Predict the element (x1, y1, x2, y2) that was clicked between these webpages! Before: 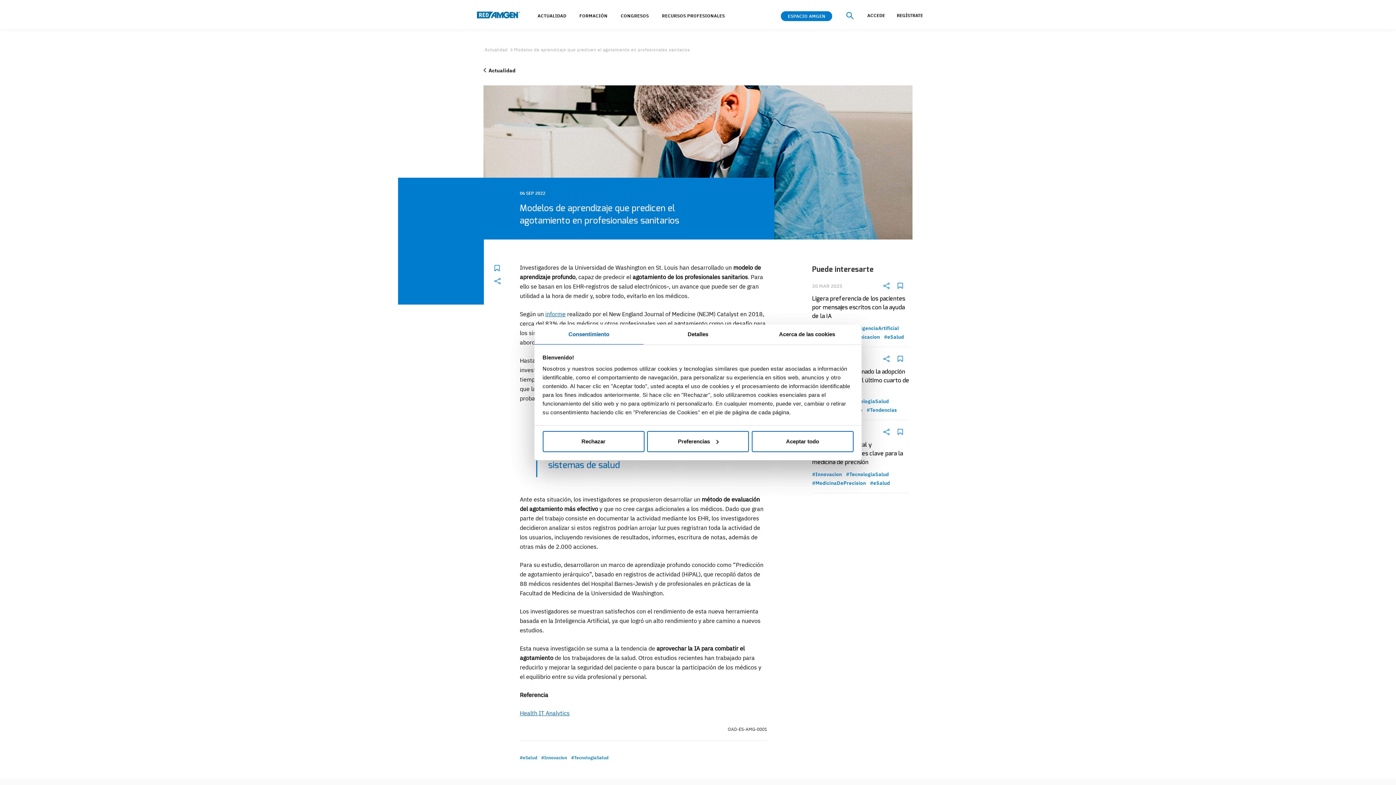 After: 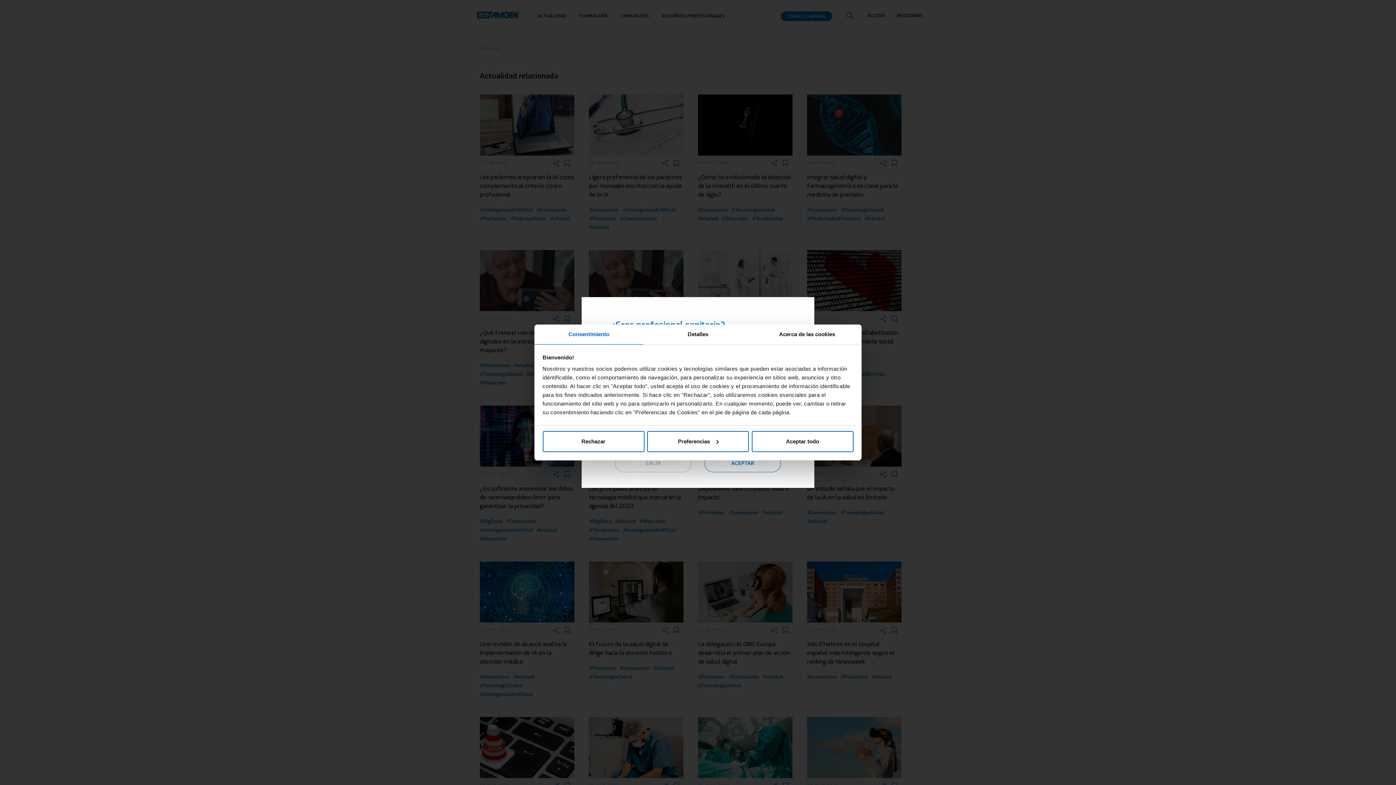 Action: bbox: (520, 753, 541, 761) label: #eSalud